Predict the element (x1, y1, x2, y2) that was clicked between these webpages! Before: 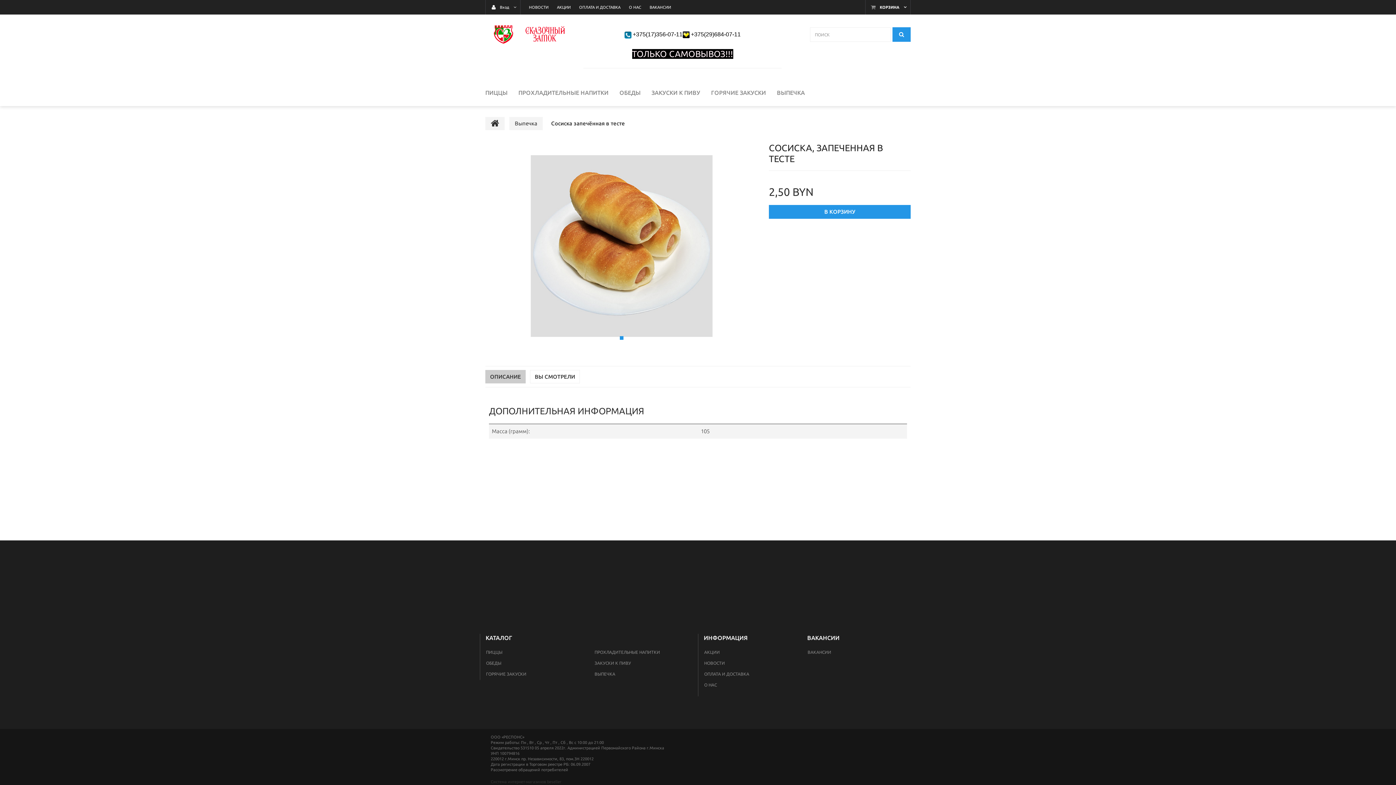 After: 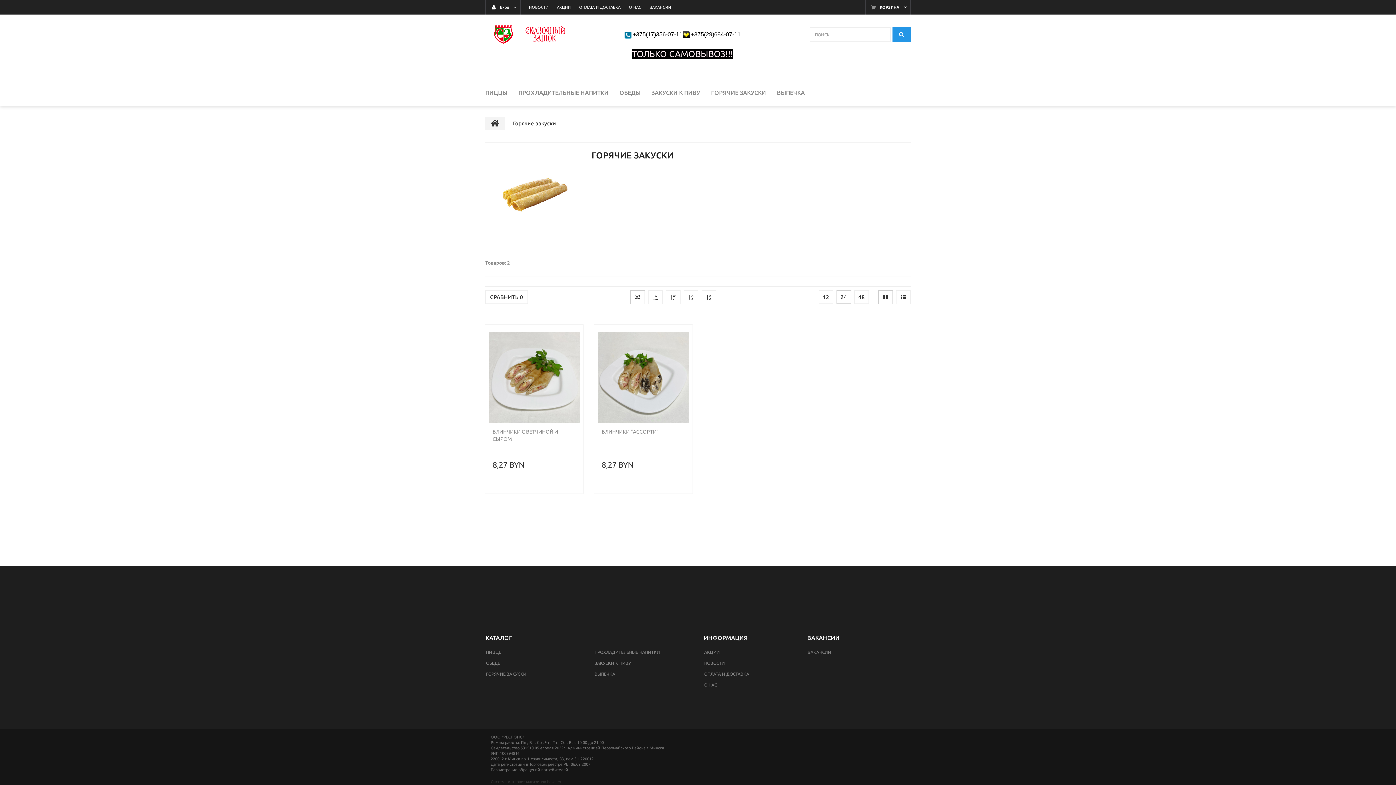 Action: bbox: (485, 669, 530, 680) label: ГОРЯЧИЕ ЗАКУСКИ